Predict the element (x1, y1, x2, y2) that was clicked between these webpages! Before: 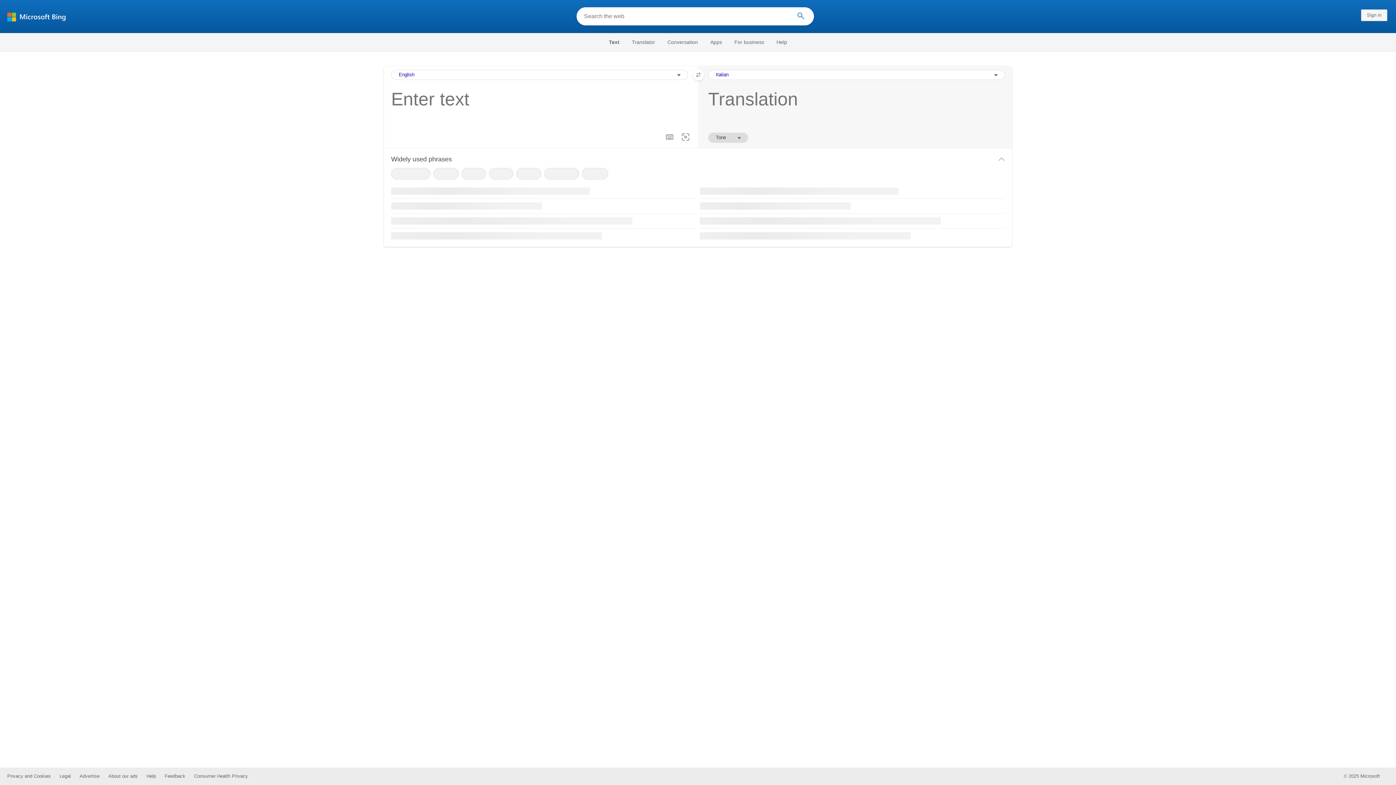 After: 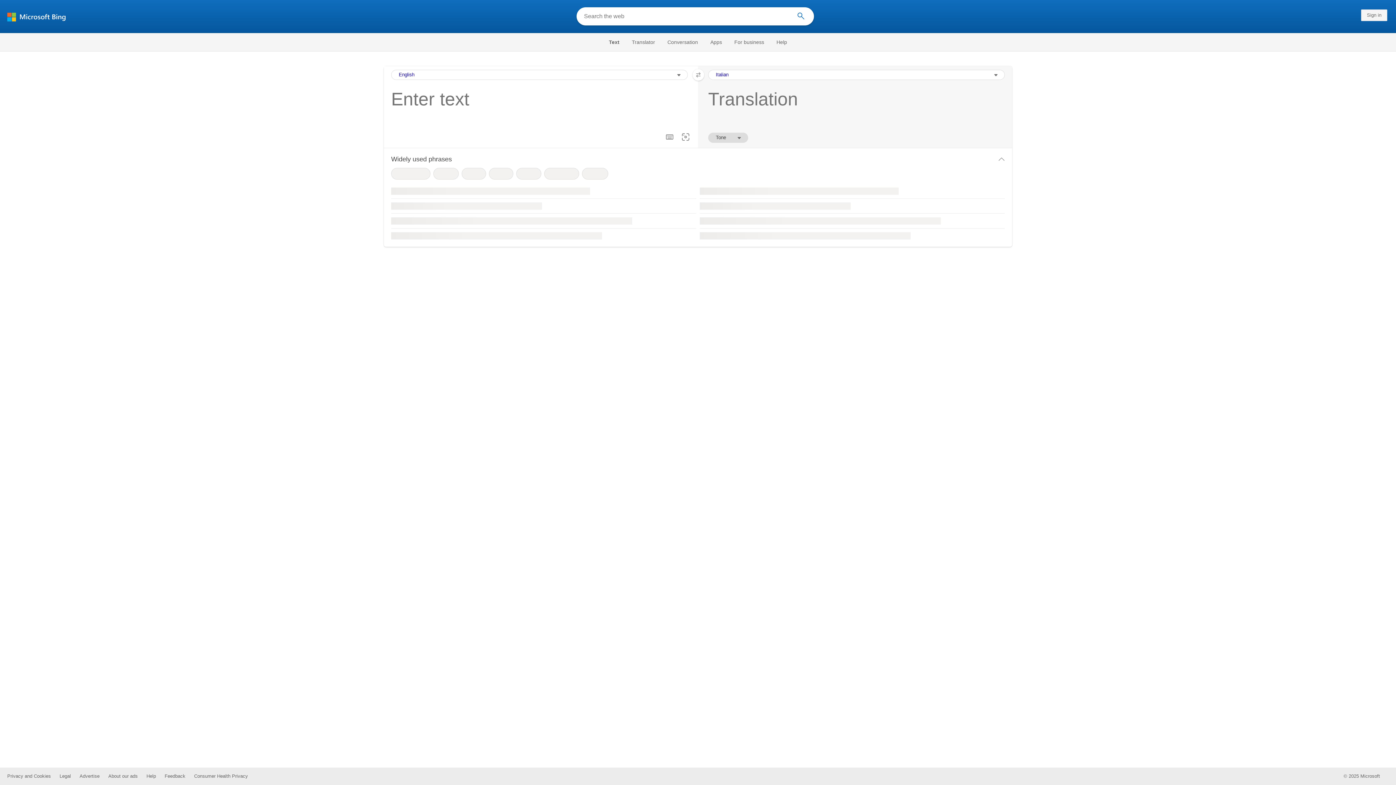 Action: bbox: (677, 129, 693, 145) label: Capture Image to translate